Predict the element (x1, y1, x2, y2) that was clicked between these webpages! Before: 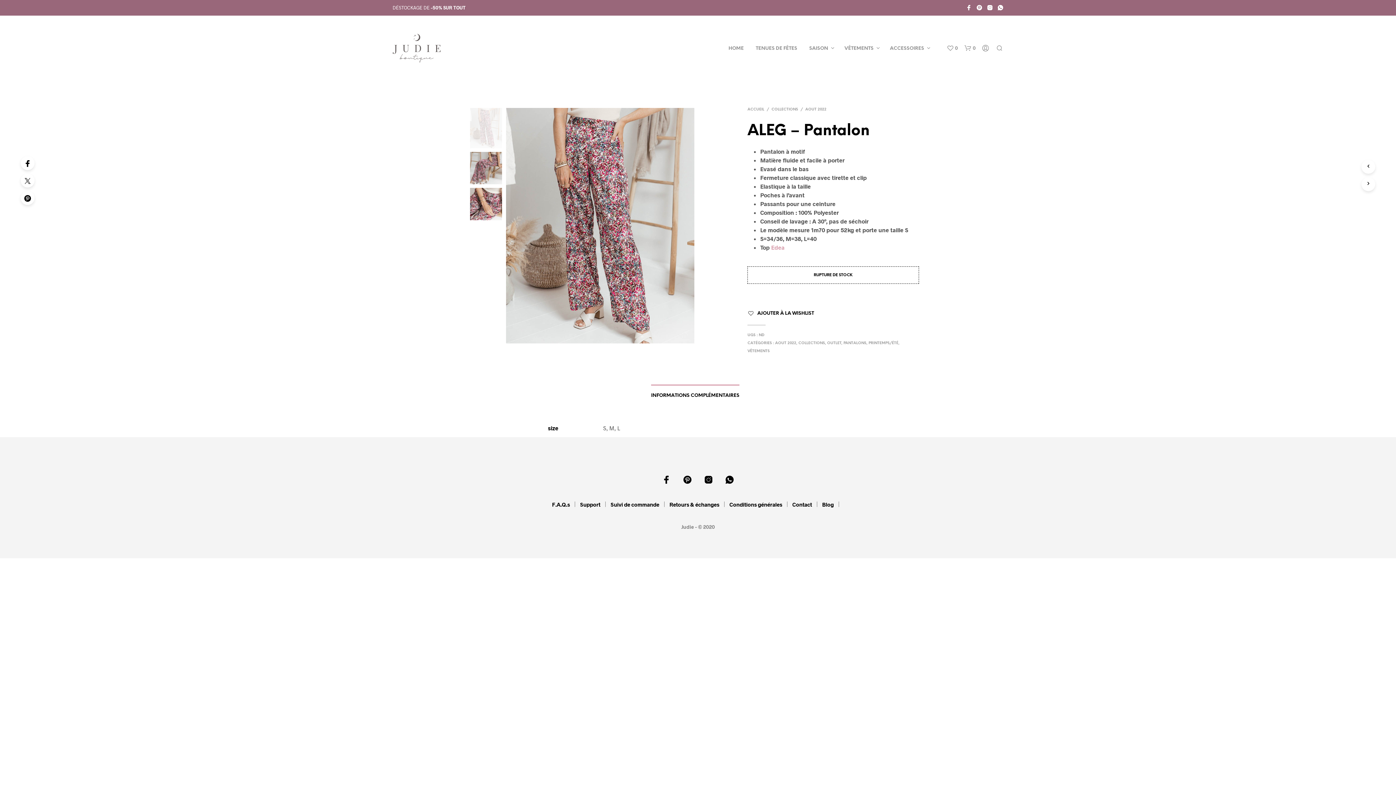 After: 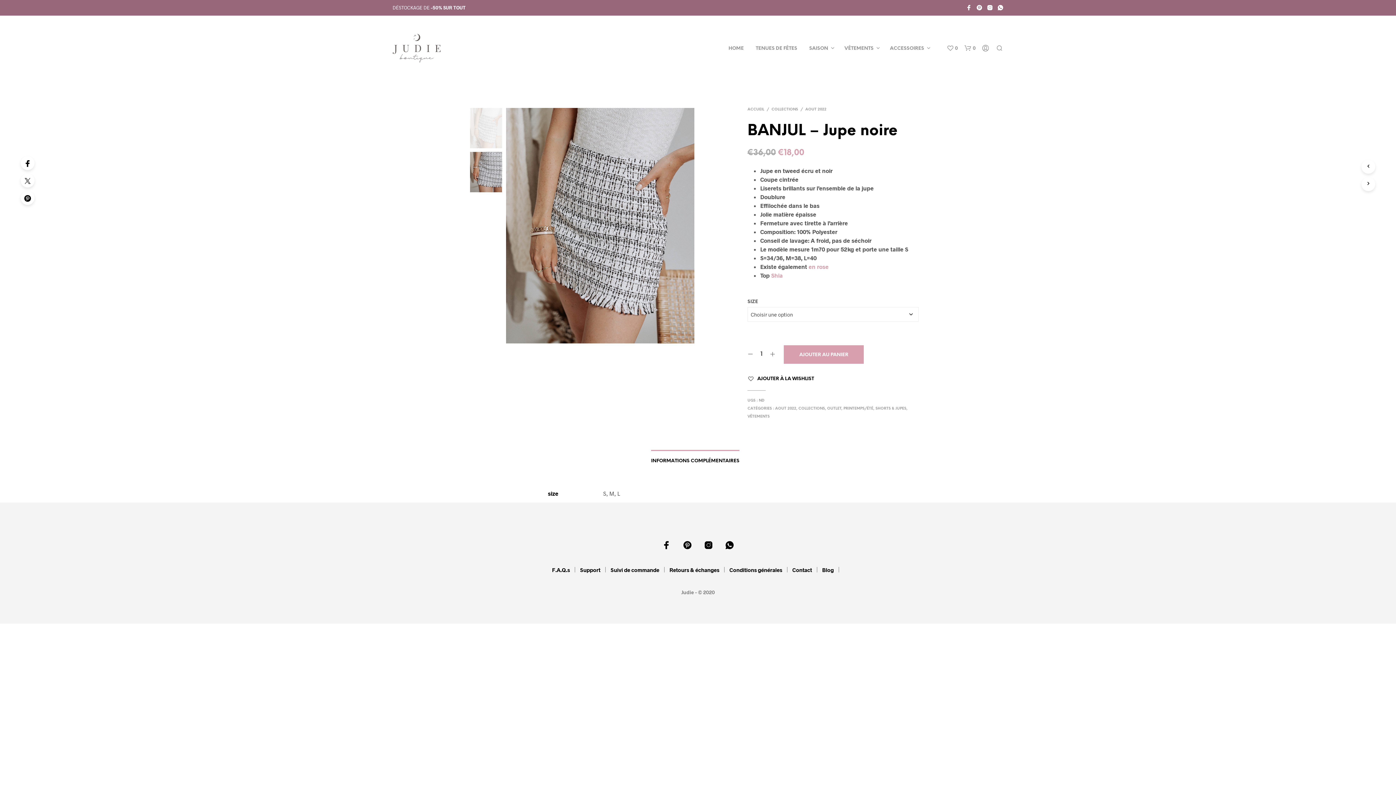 Action: bbox: (1380, 177, 1394, 191)